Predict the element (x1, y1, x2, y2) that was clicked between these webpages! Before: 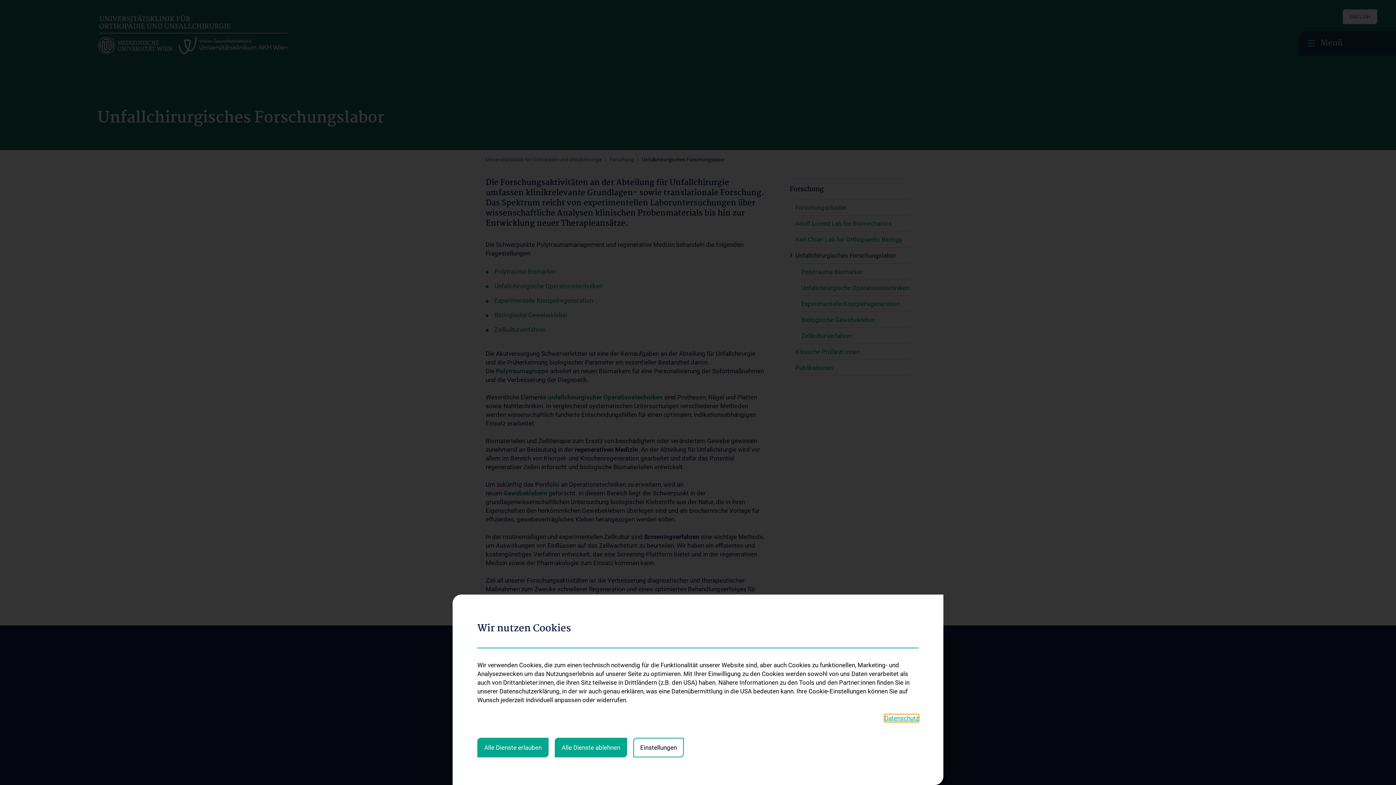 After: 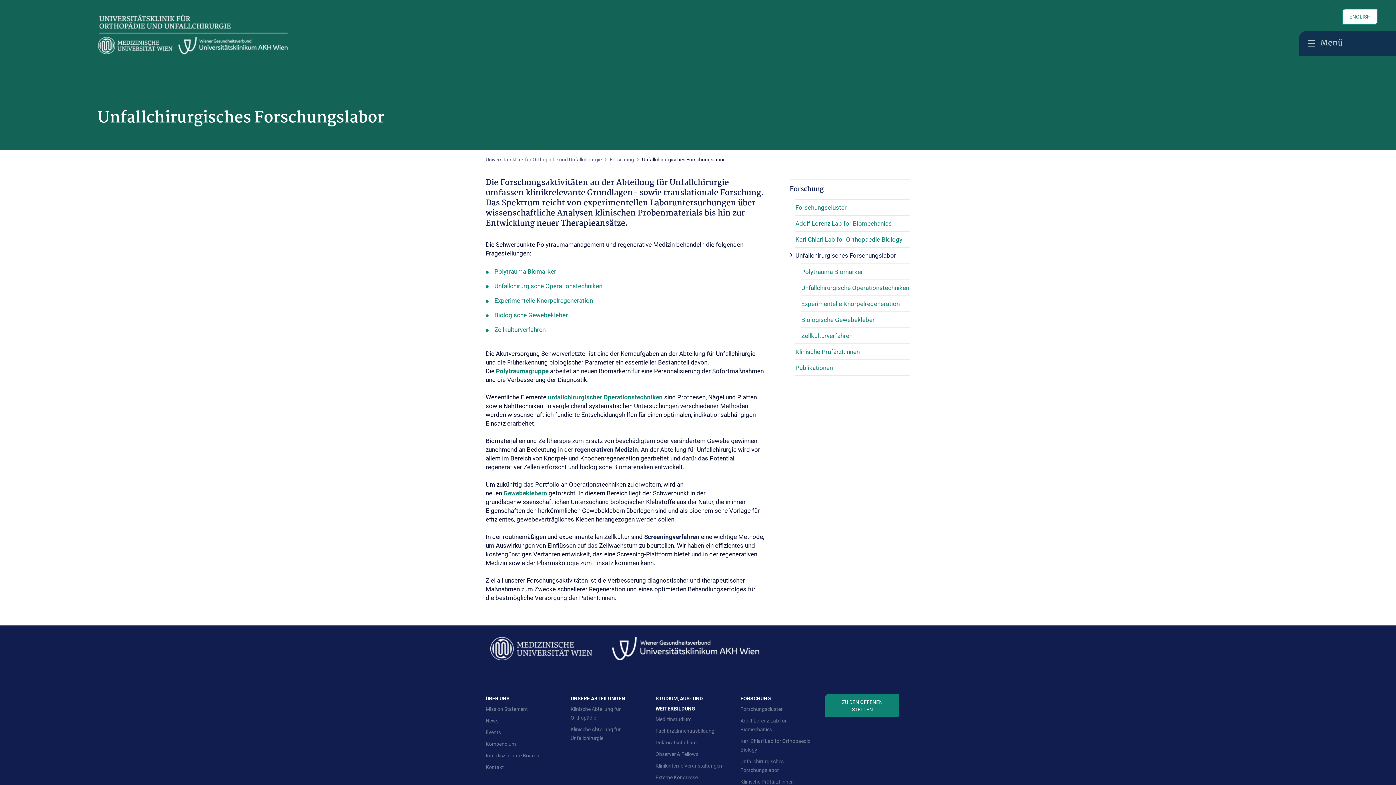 Action: bbox: (554, 738, 627, 757) label: Alle Dienste ablehnen